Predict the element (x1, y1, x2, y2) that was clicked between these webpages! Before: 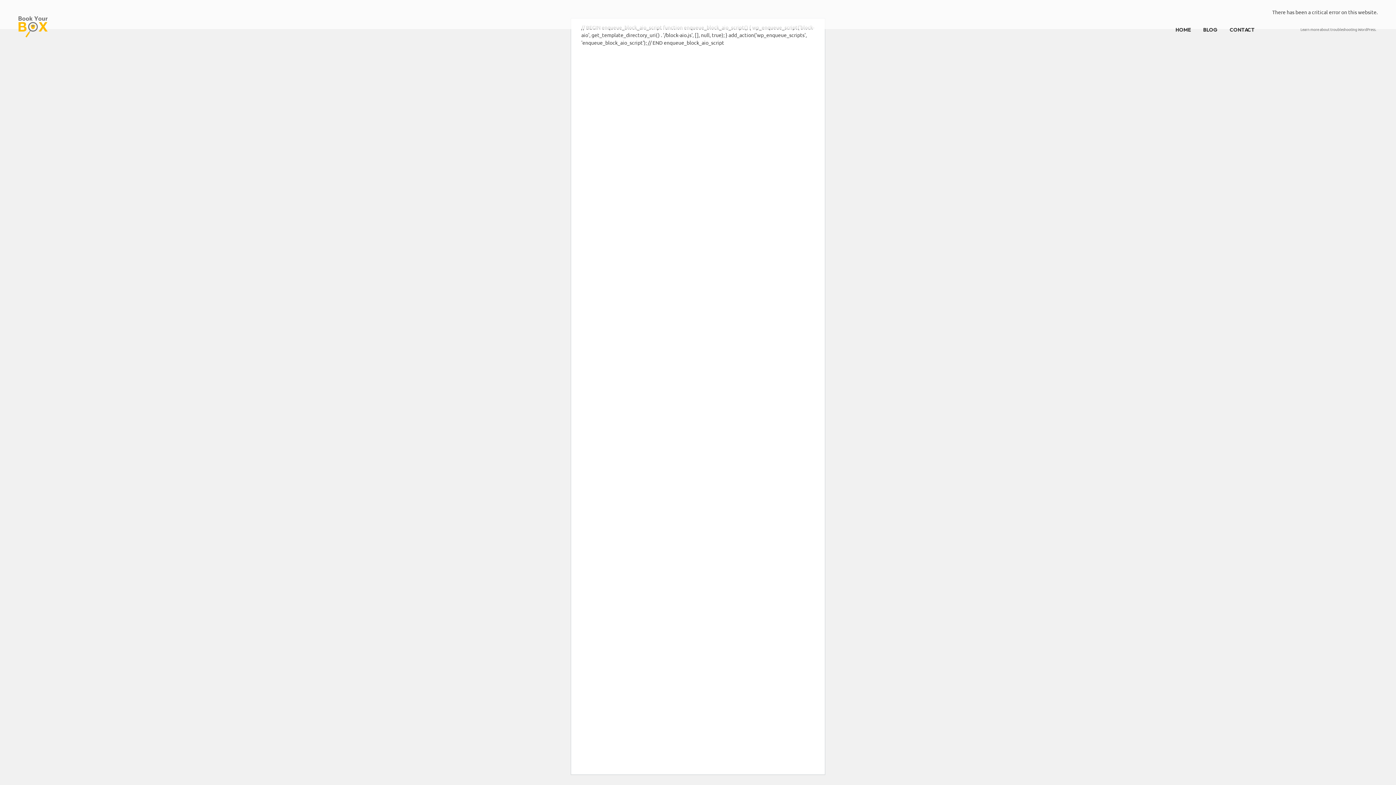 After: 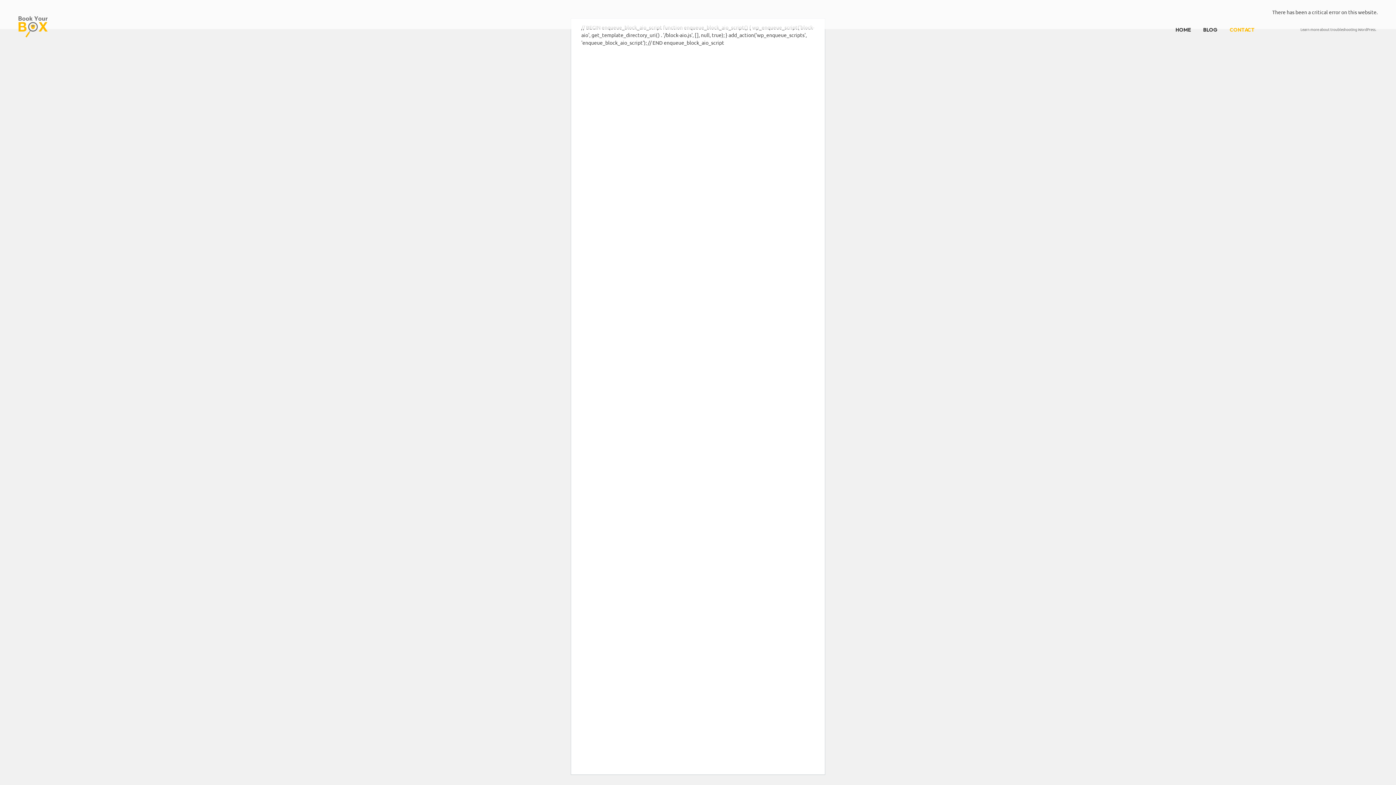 Action: label: CONTACT bbox: (1224, 24, 1260, 35)